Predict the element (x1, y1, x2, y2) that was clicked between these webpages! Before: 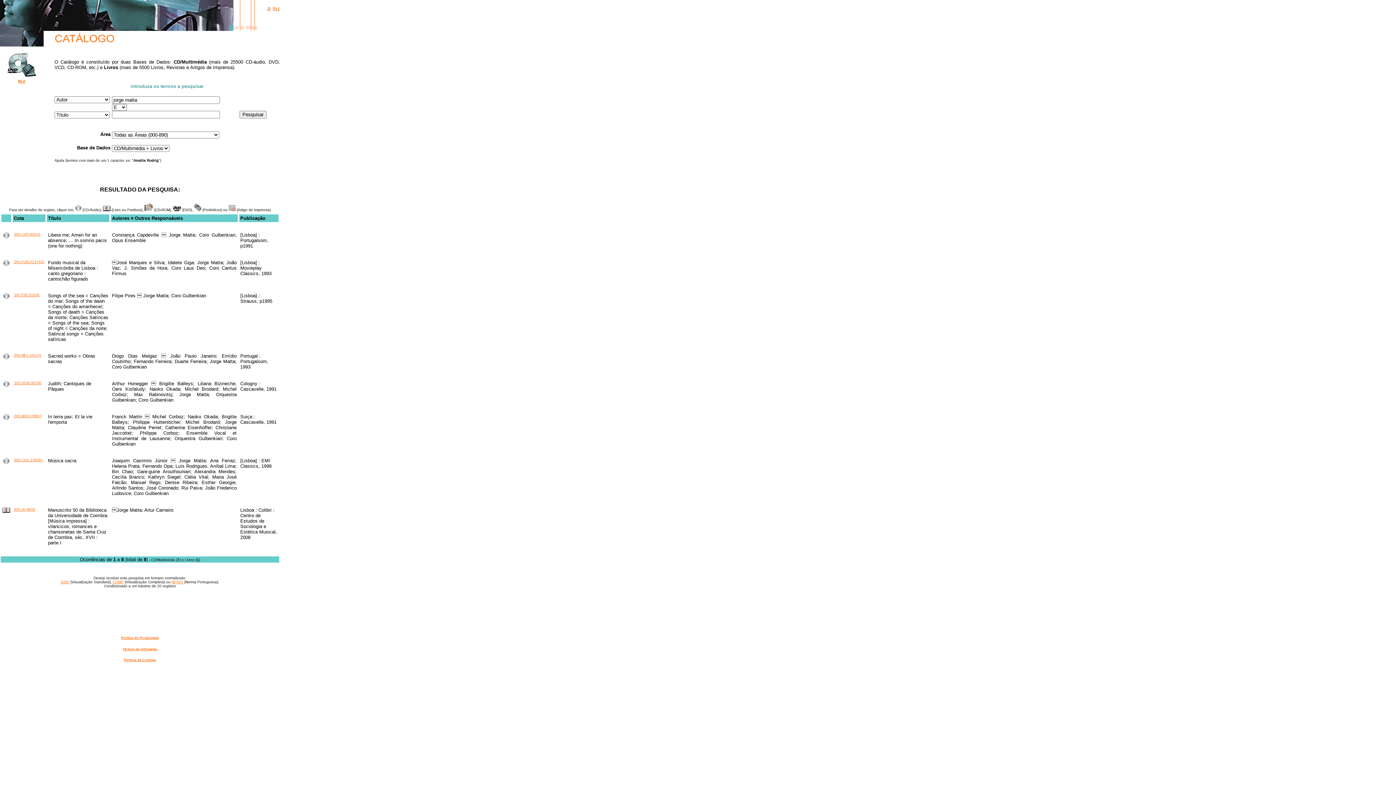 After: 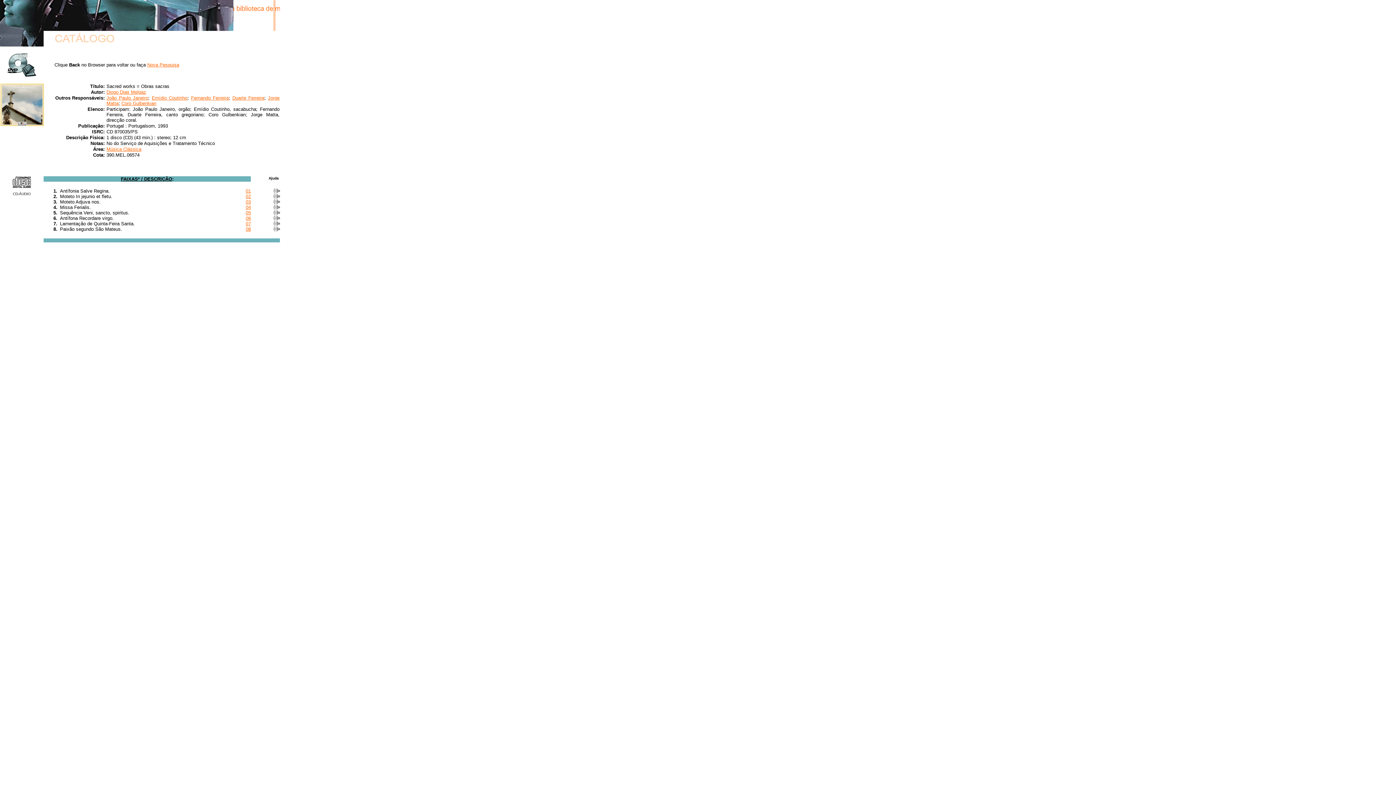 Action: bbox: (3, 355, 9, 360)